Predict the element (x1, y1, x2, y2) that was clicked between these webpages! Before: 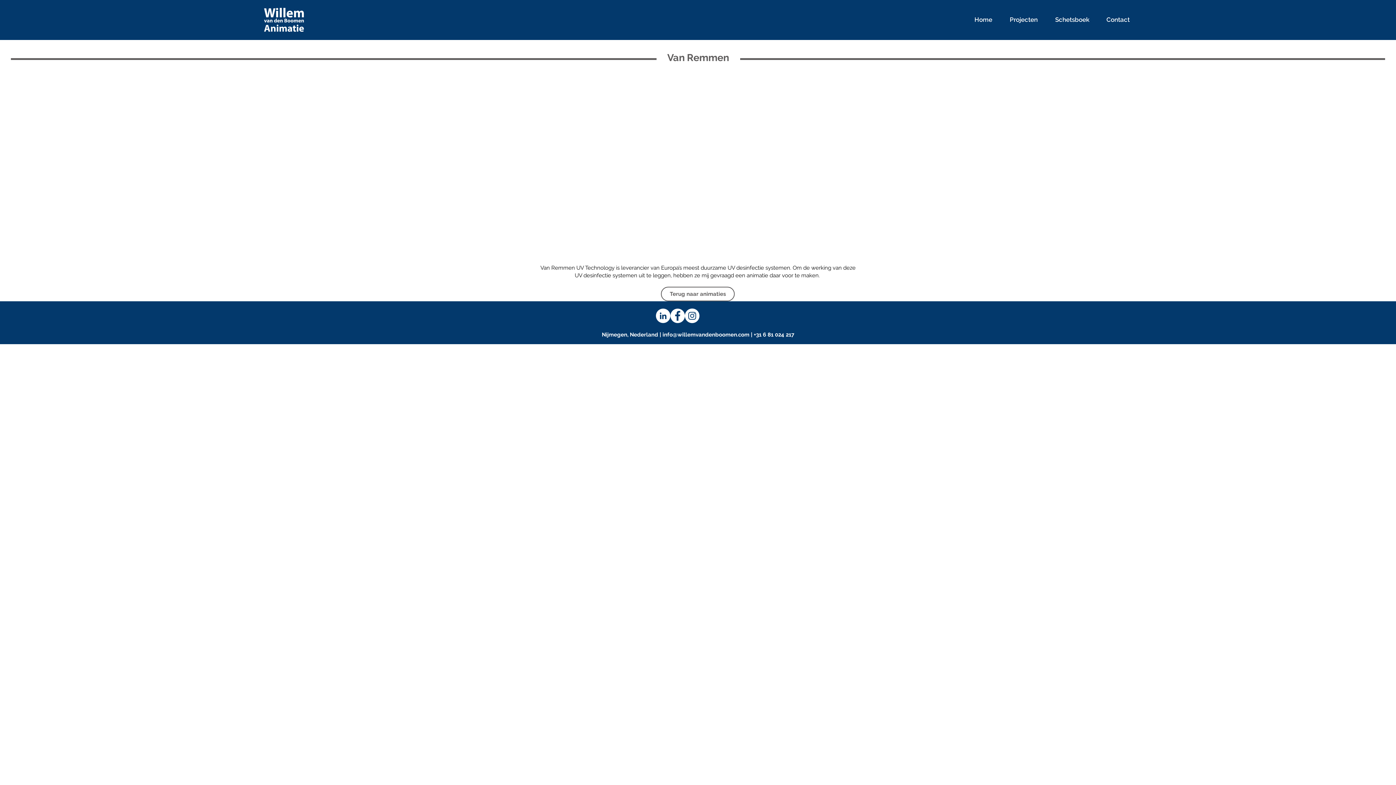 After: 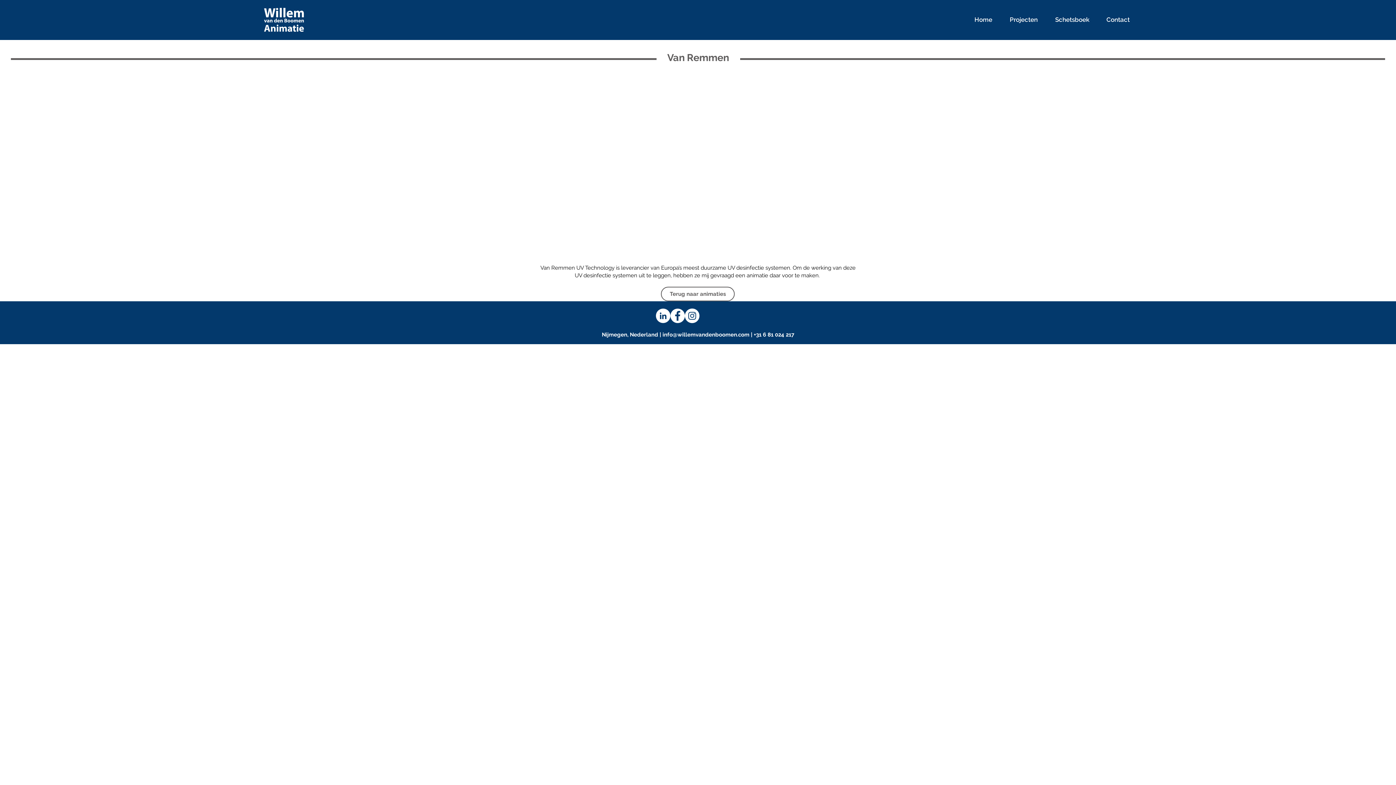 Action: bbox: (685, 308, 699, 323) label: Instagram - White Circle